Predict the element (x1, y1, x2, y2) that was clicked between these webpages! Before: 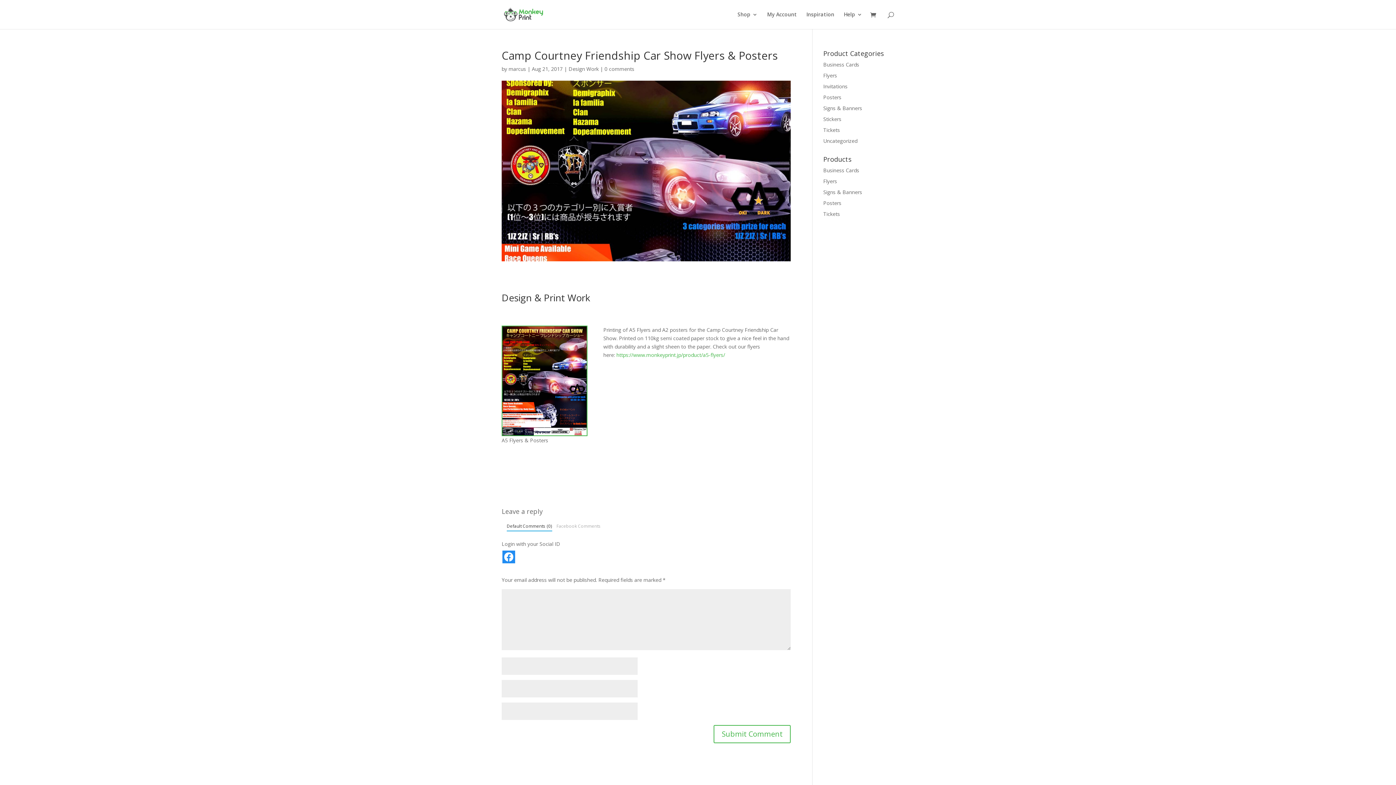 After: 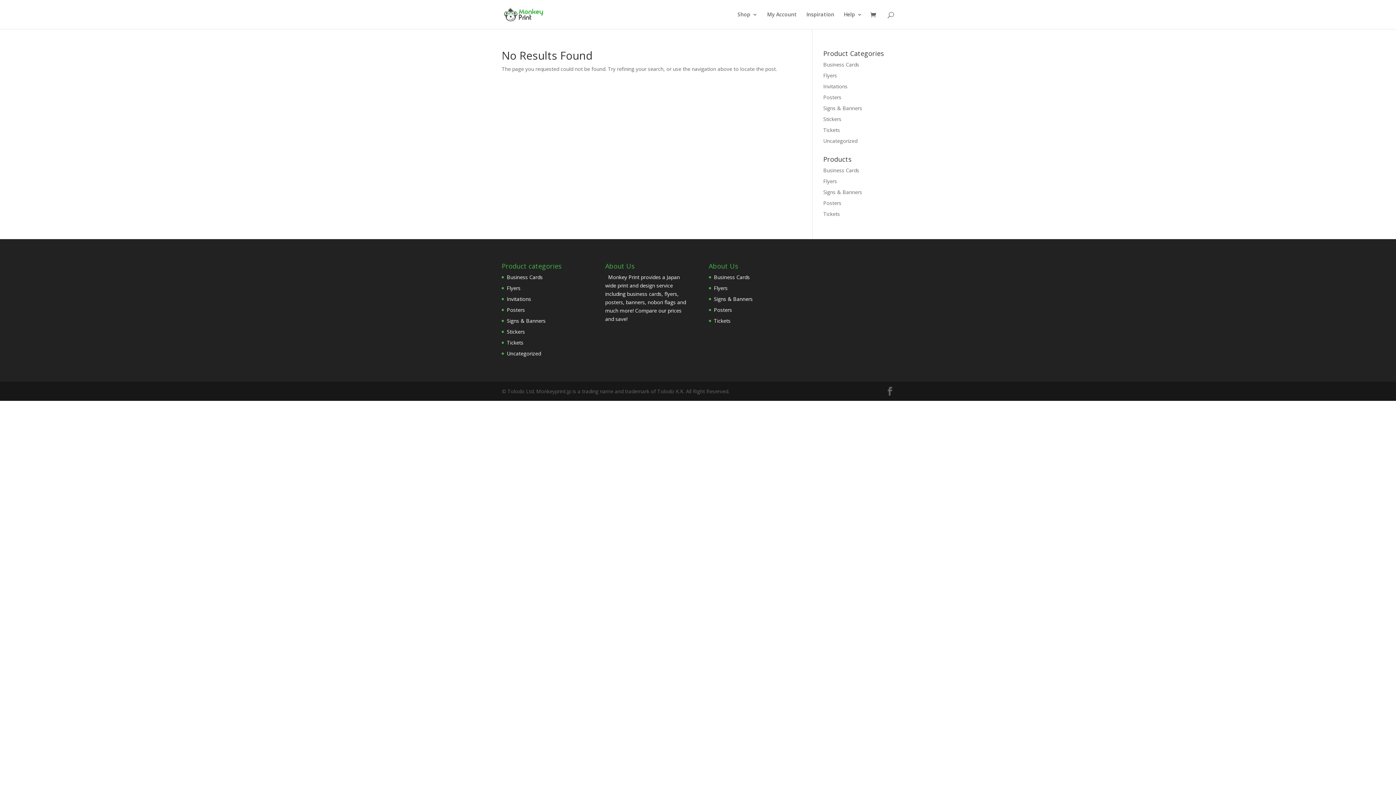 Action: label: Signs & Banners bbox: (823, 188, 862, 195)